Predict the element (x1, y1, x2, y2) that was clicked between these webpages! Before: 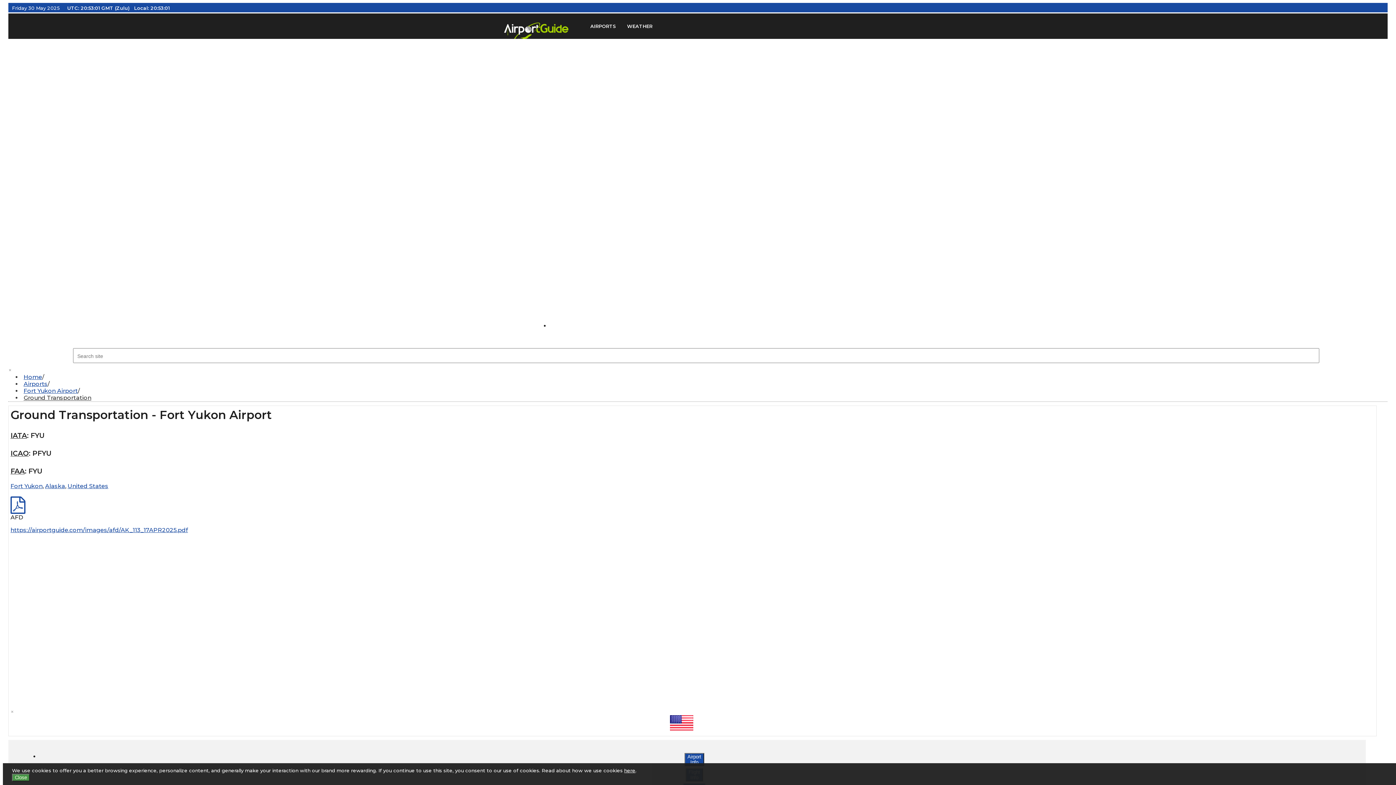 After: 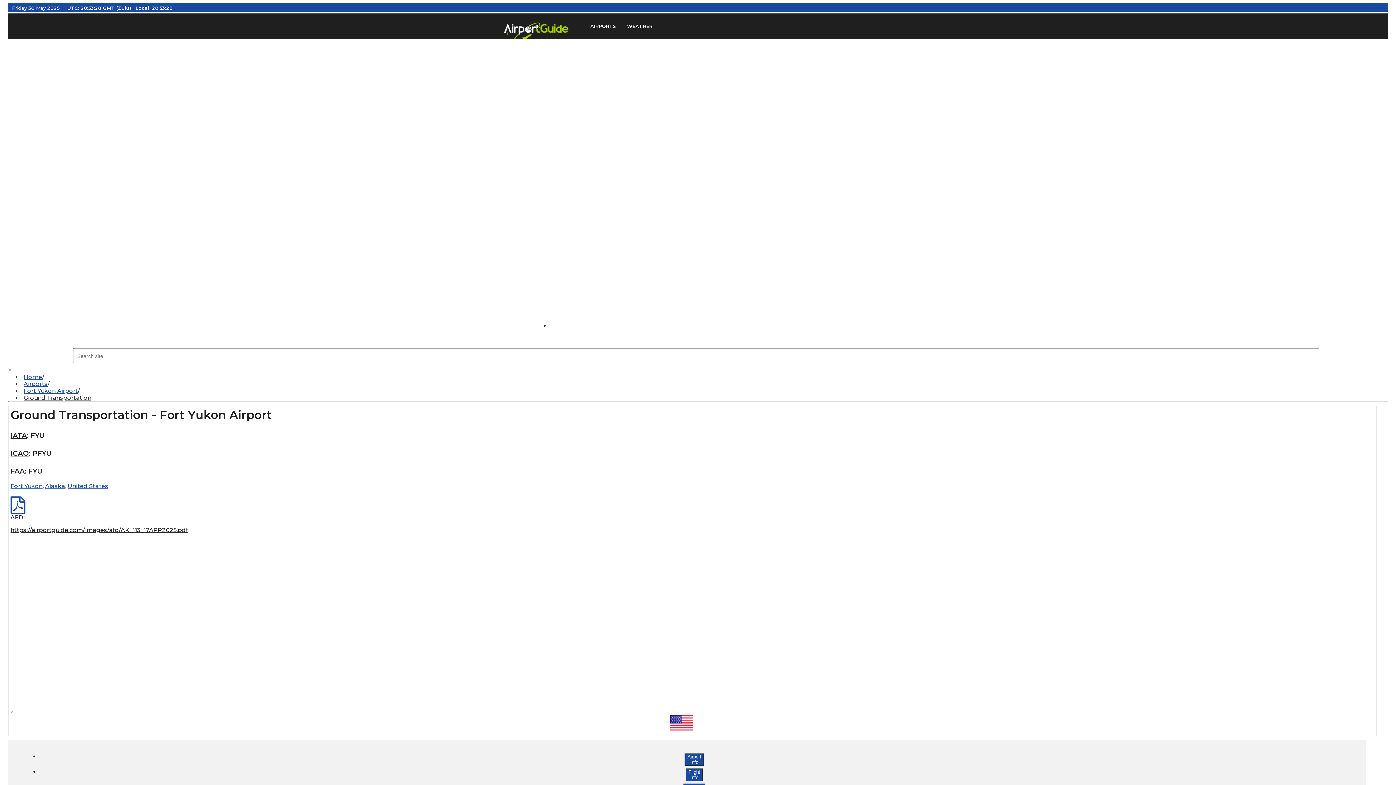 Action: bbox: (10, 527, 188, 533) label: https://airportguide.com/images/afd/AK_113_17APR2025.pdf